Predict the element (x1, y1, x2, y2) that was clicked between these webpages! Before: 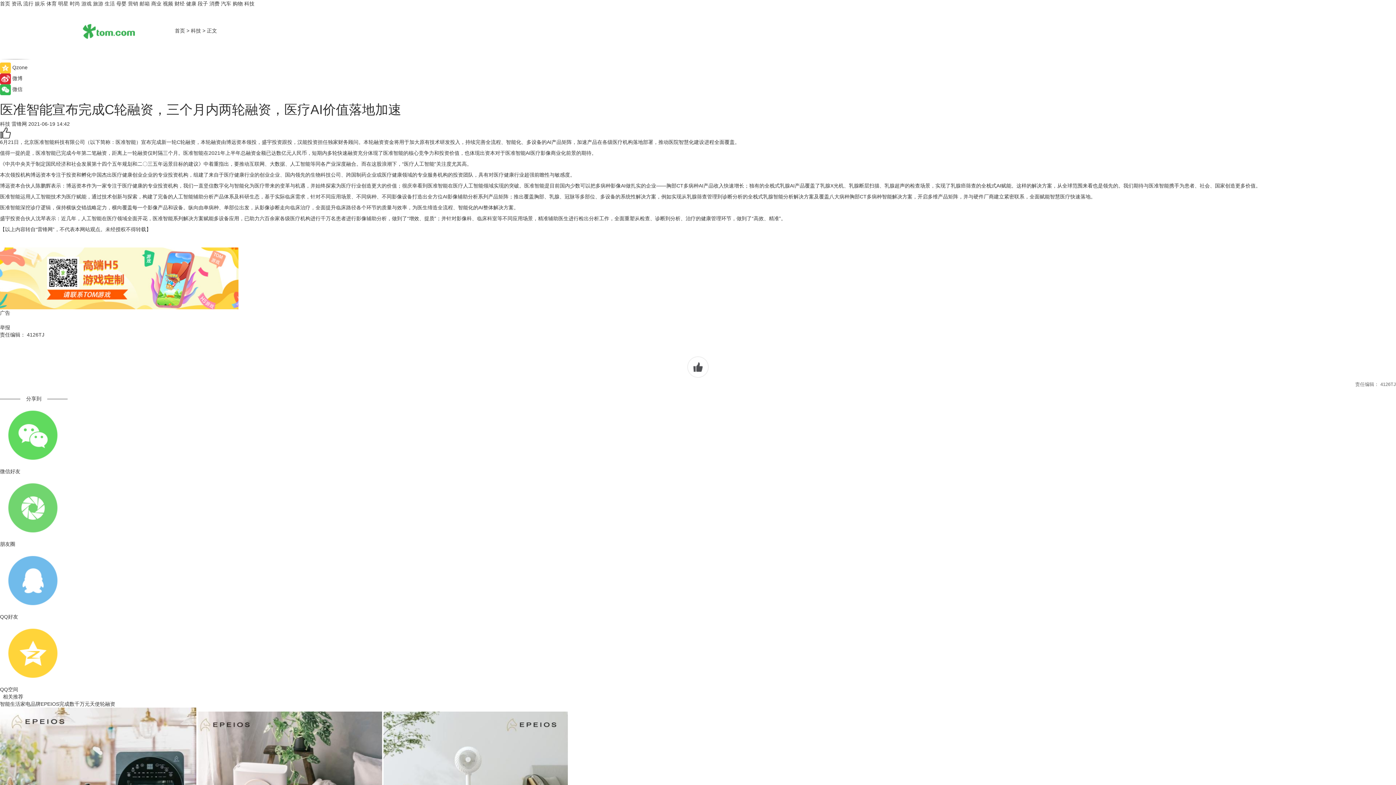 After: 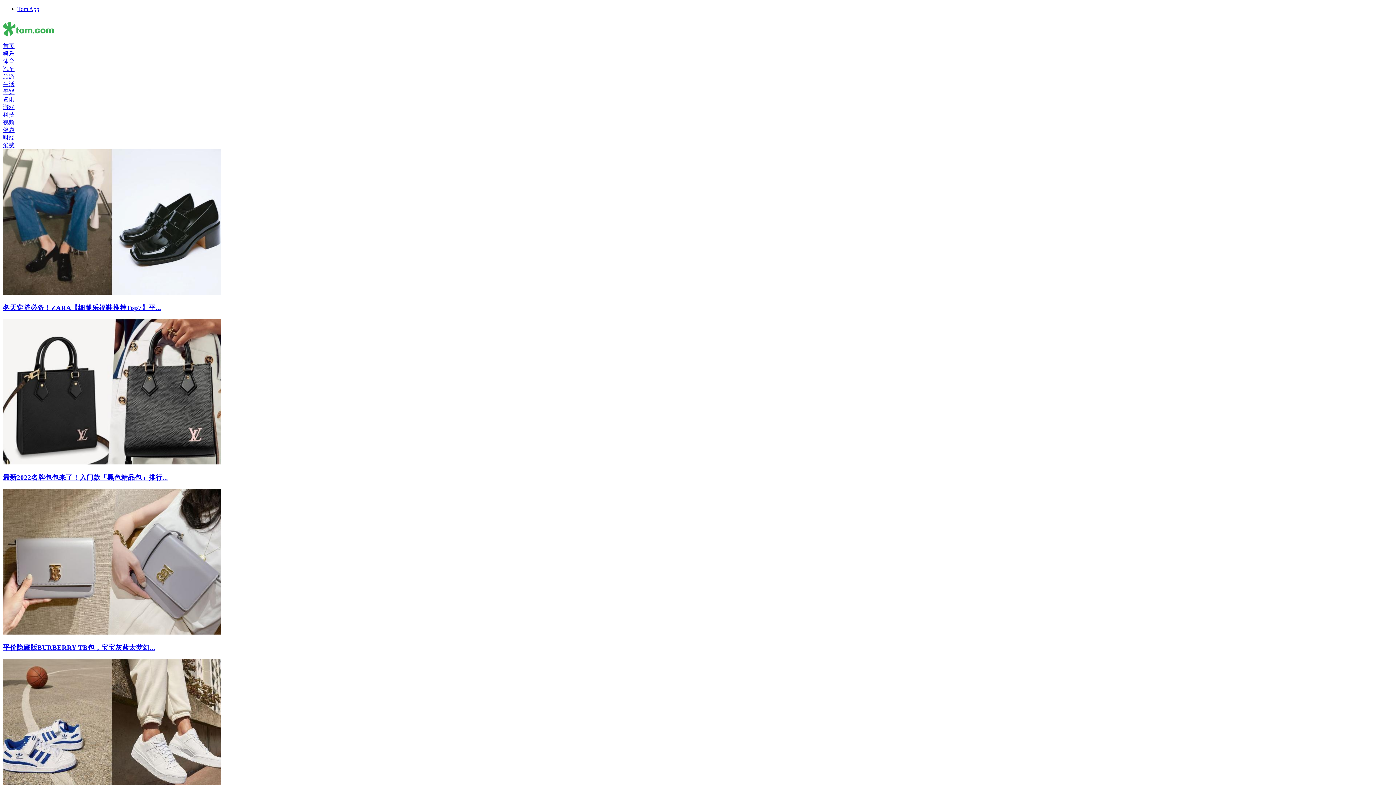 Action: label: 时尚 bbox: (69, 0, 80, 6)